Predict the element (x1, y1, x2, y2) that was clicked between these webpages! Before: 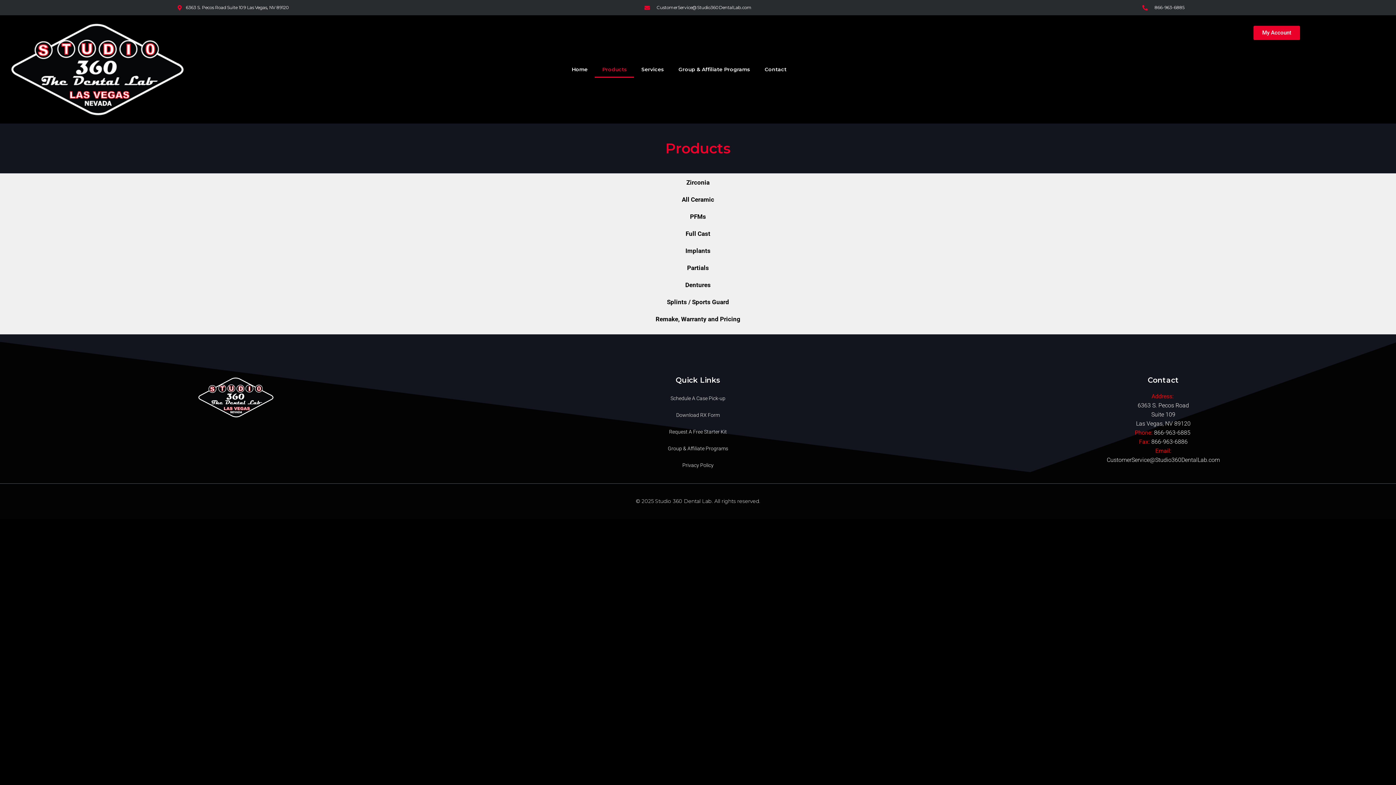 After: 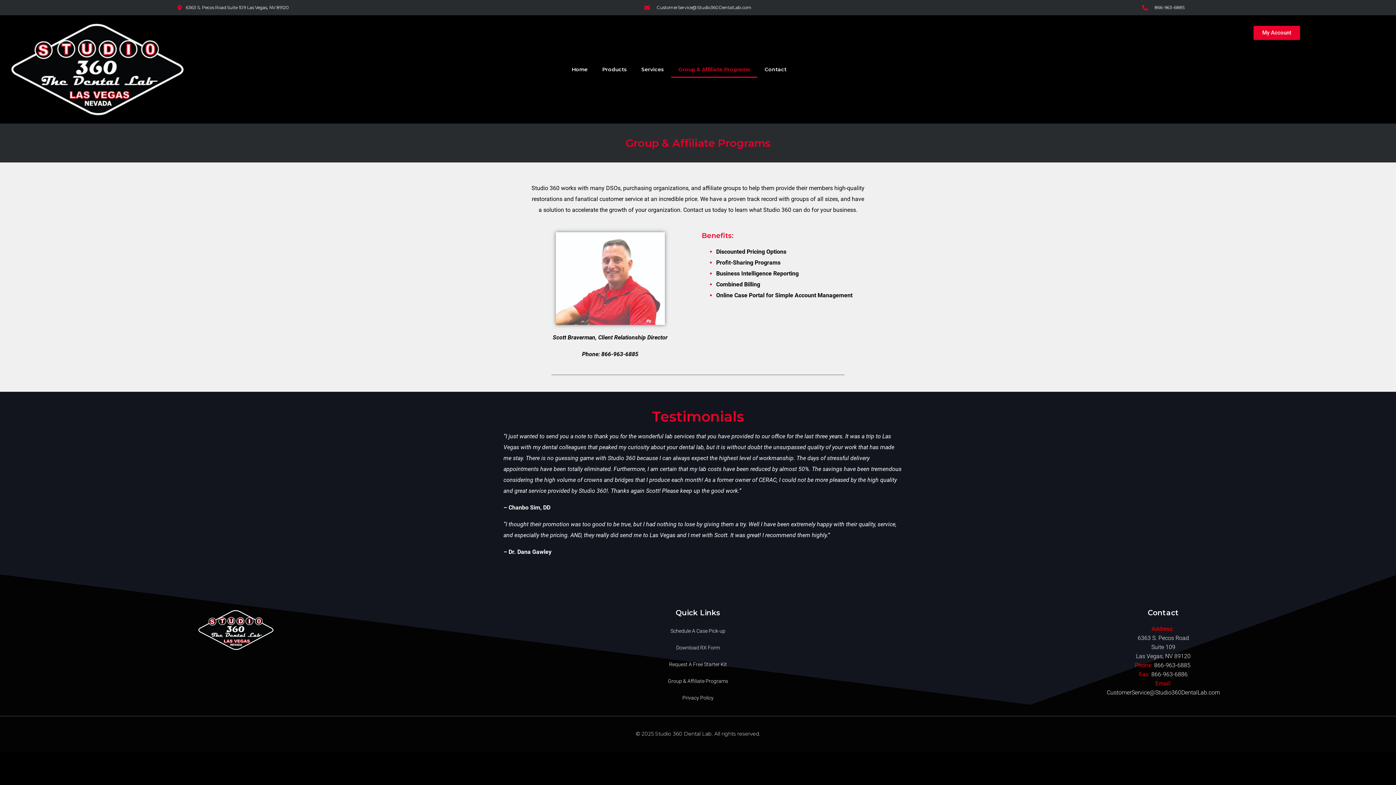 Action: label: Group & Affiliate Programs bbox: (469, 444, 927, 453)